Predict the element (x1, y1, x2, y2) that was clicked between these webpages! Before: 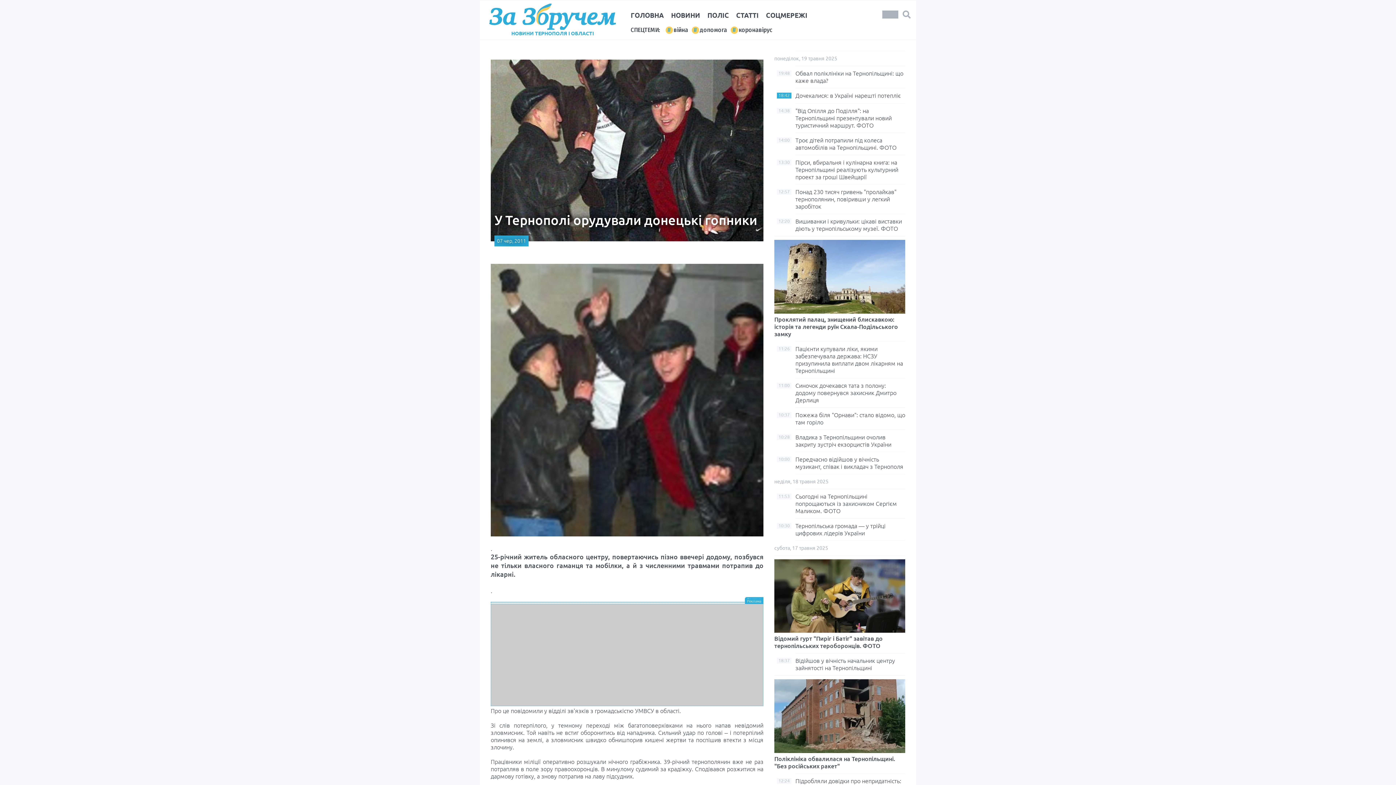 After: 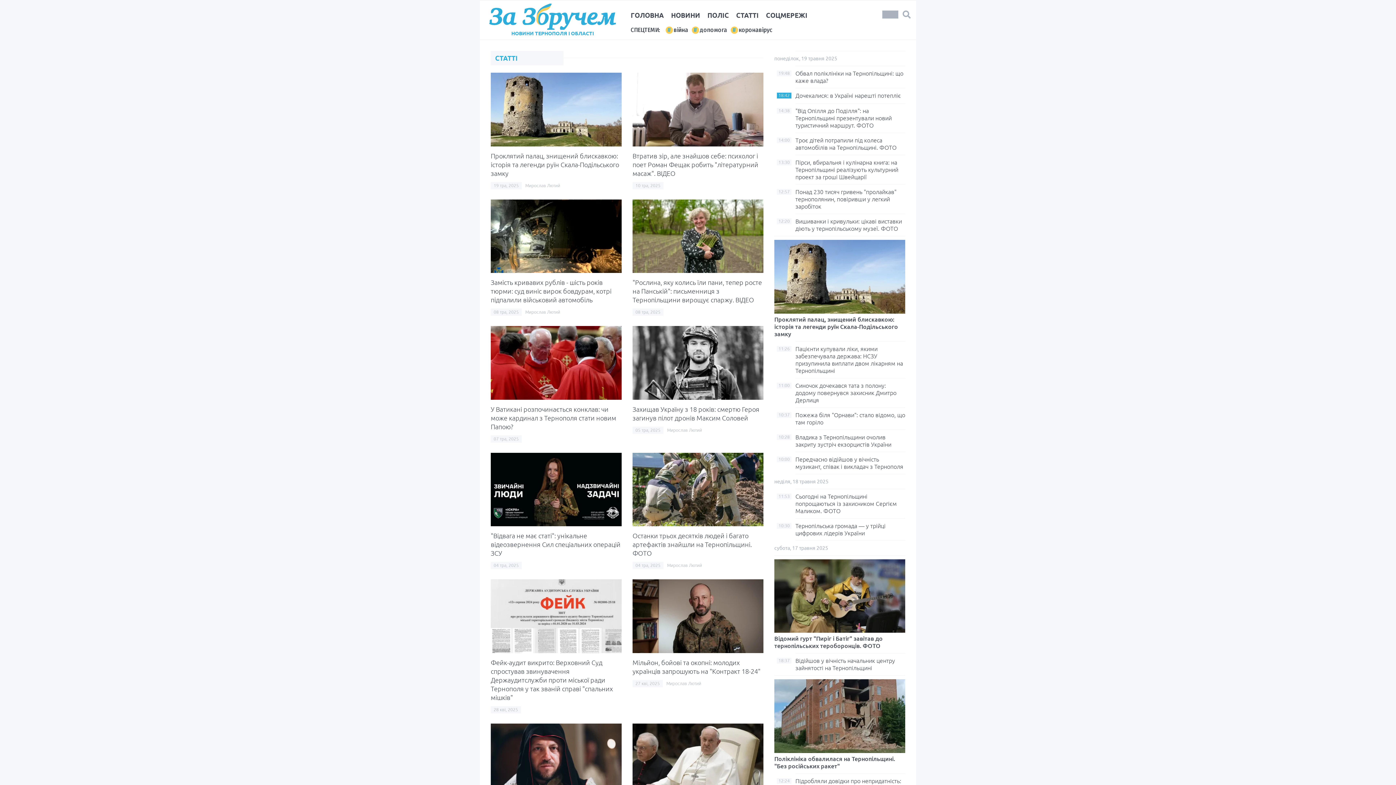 Action: label: СТАТТІ bbox: (732, 9, 762, 20)